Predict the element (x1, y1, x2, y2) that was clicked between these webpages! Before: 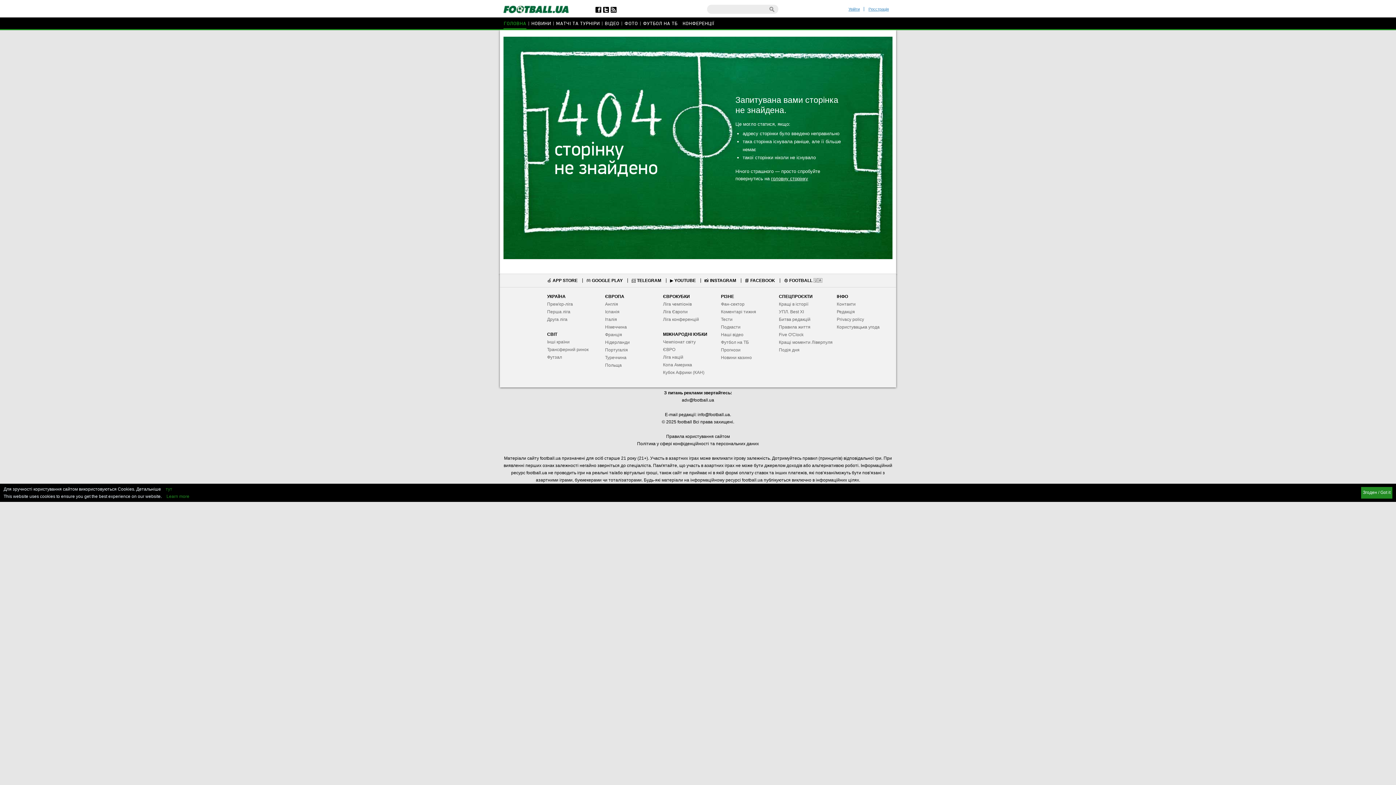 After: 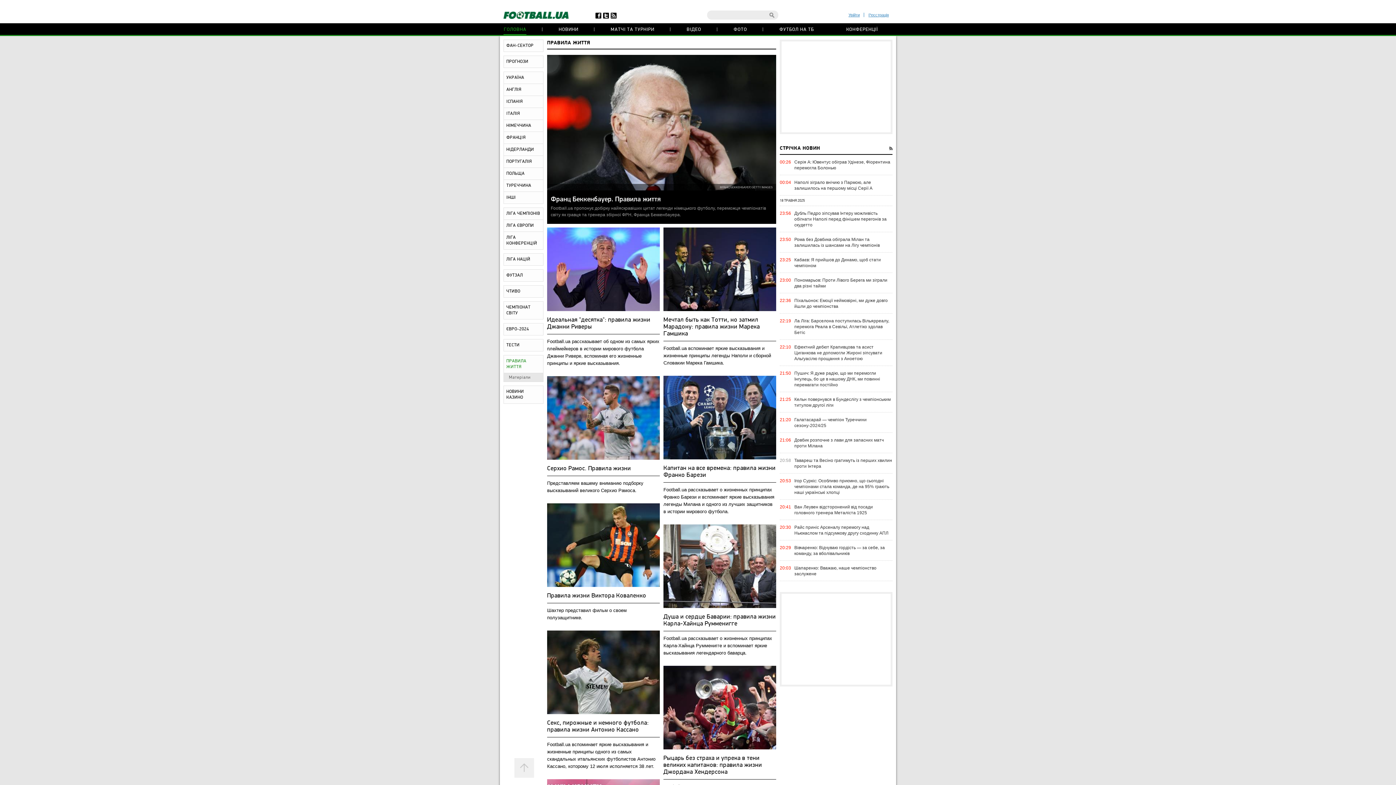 Action: label: Правила життя bbox: (779, 324, 810, 329)